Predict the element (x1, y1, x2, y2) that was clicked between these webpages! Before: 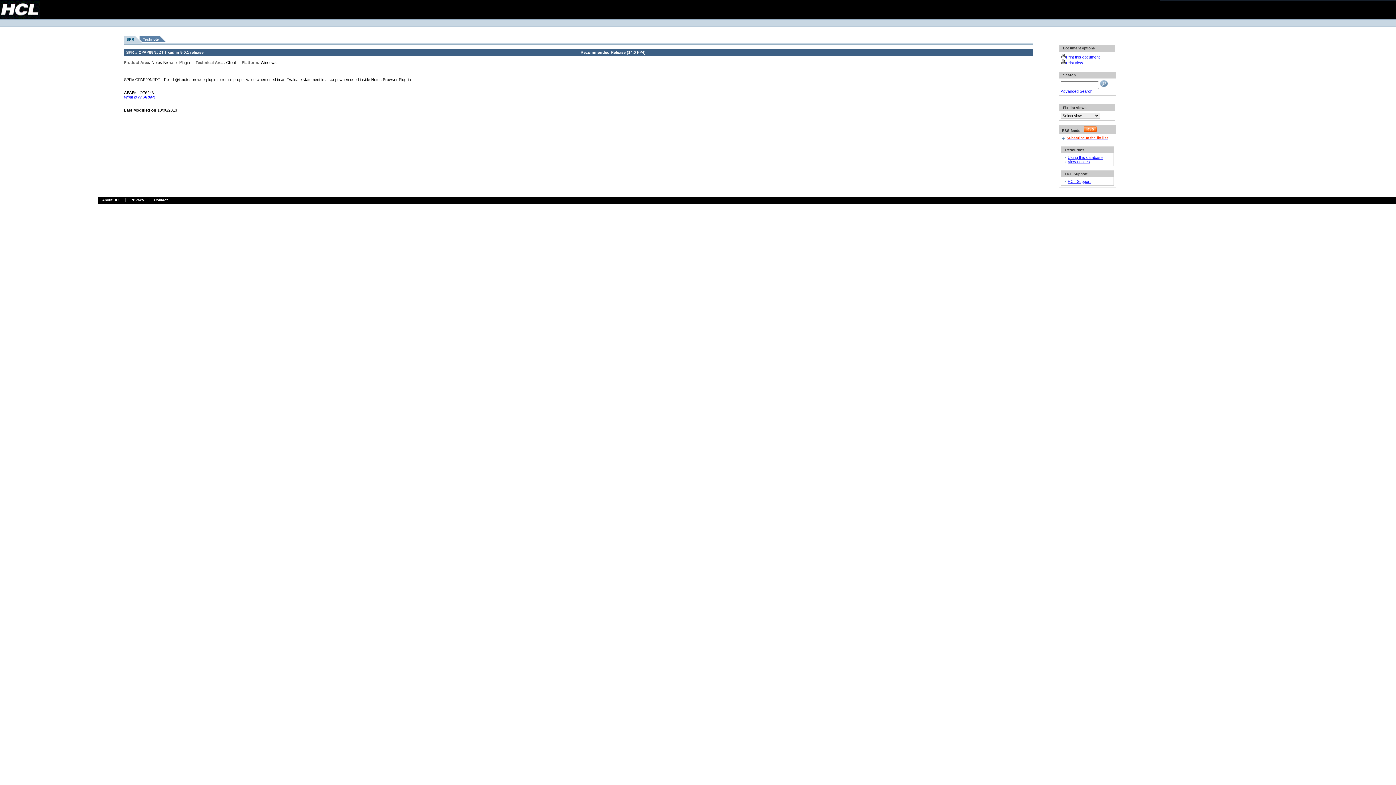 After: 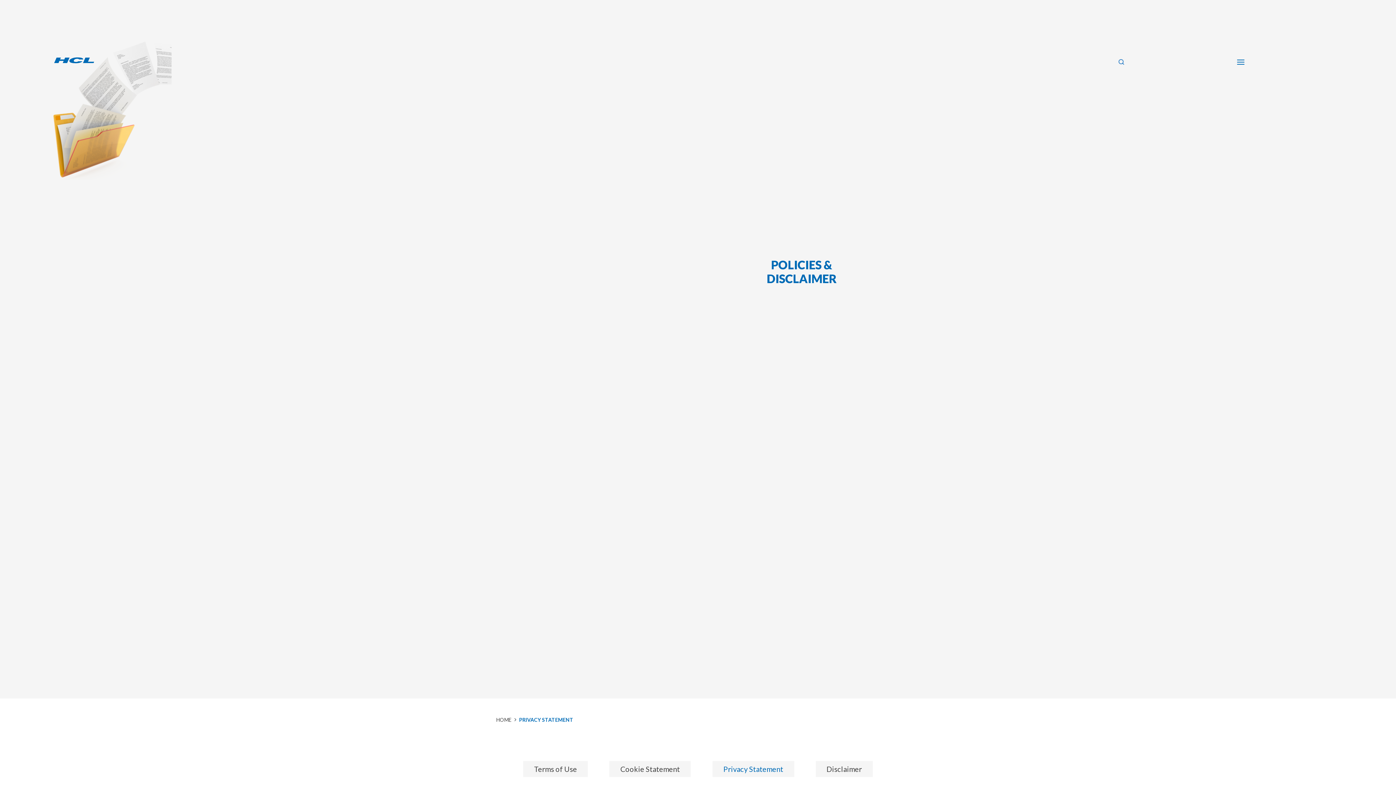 Action: bbox: (130, 198, 144, 202) label: Privacy